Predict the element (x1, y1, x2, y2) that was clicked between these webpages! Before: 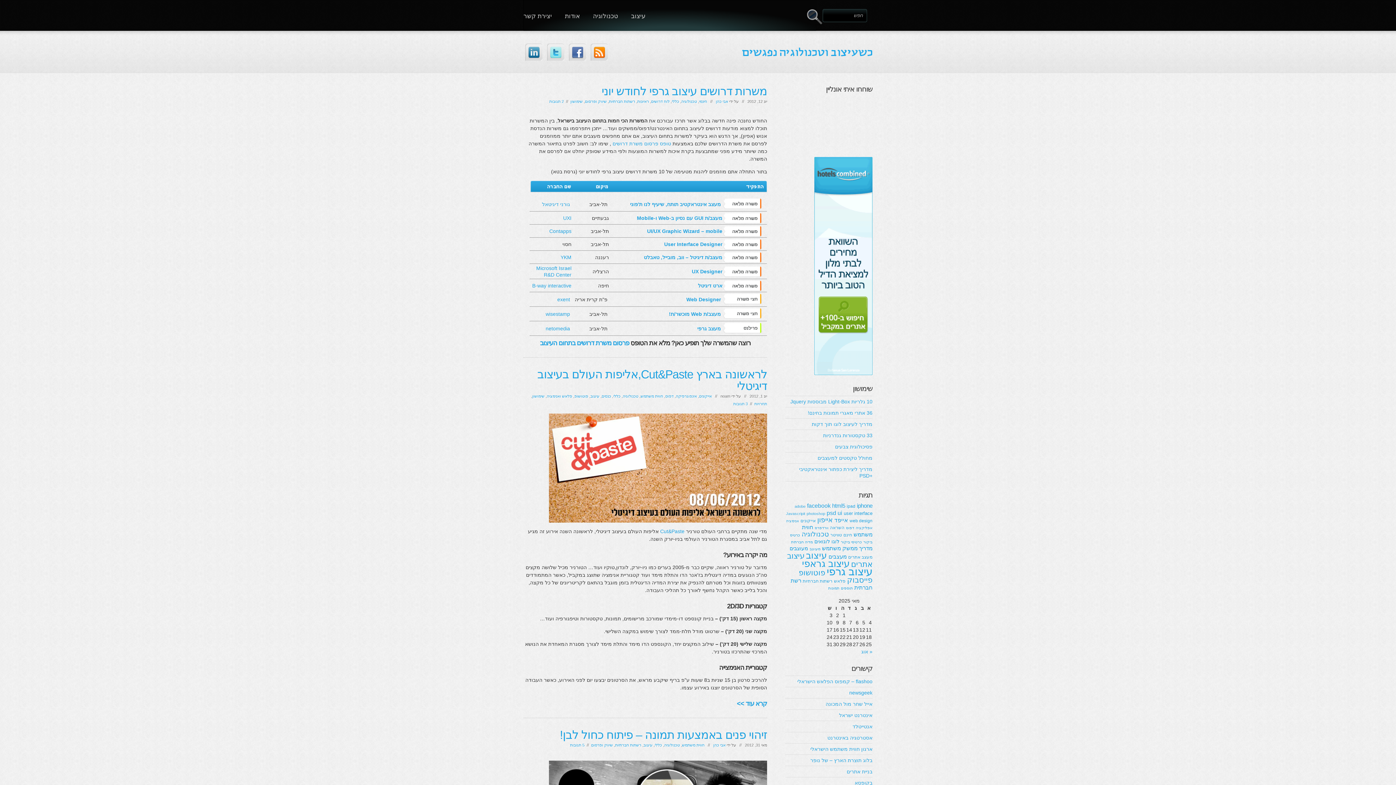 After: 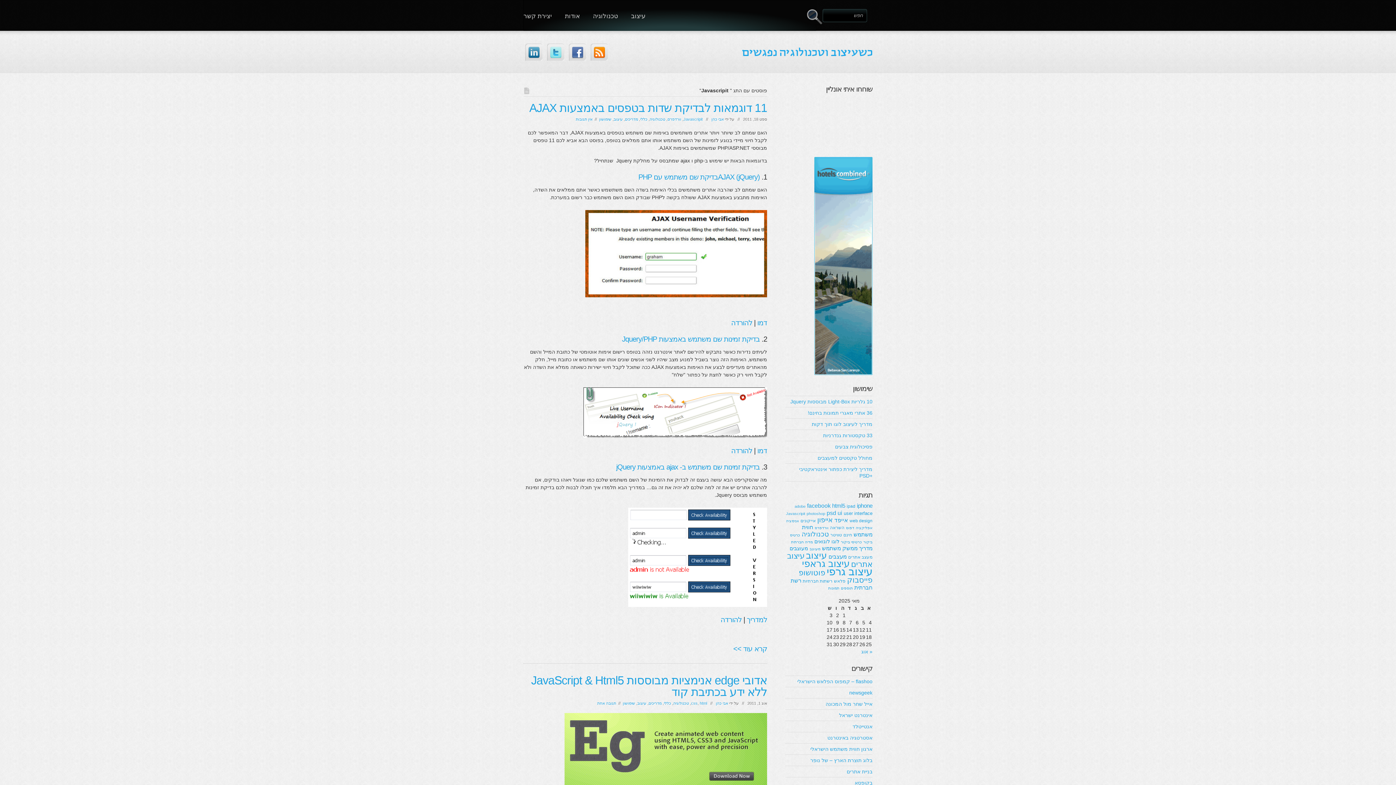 Action: label: Javascripit (5 פריטים) bbox: (786, 511, 805, 516)